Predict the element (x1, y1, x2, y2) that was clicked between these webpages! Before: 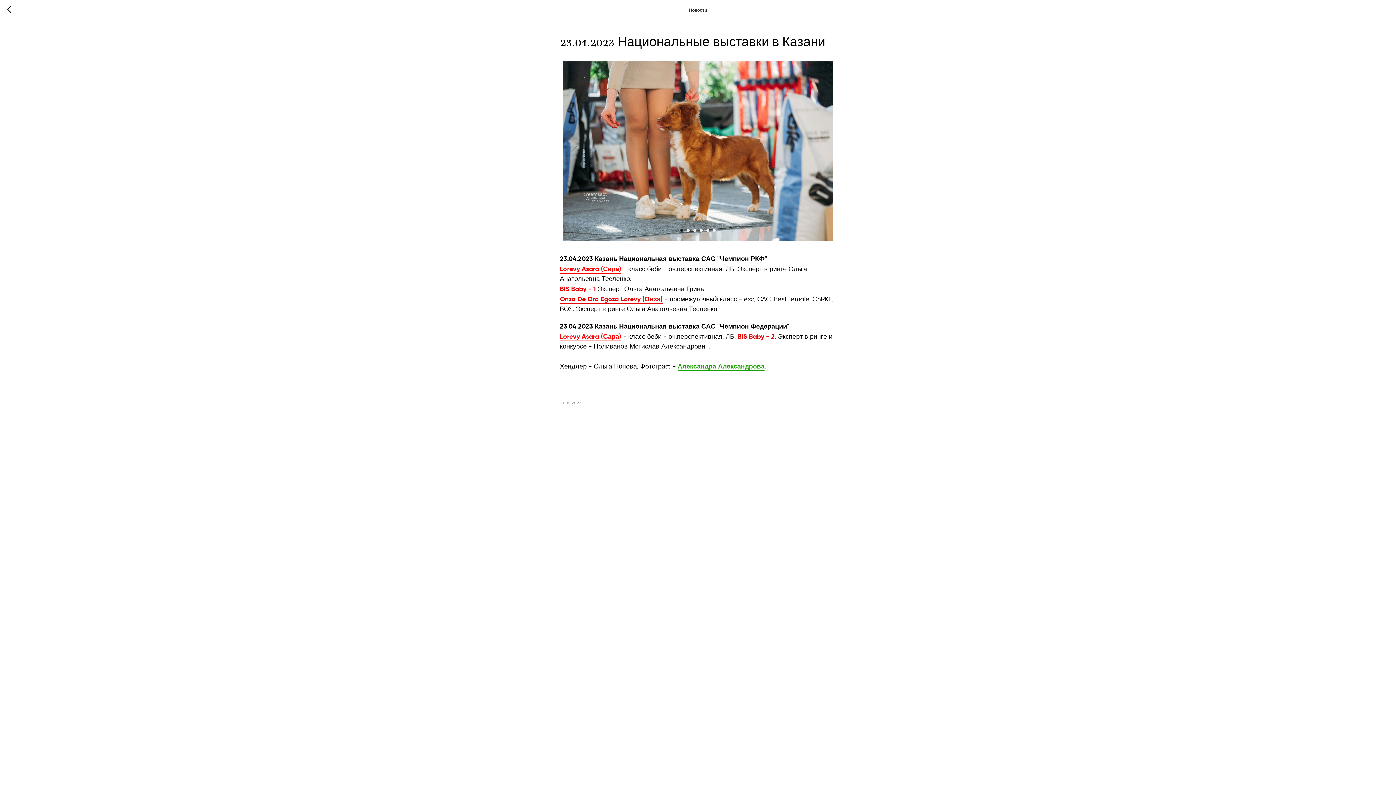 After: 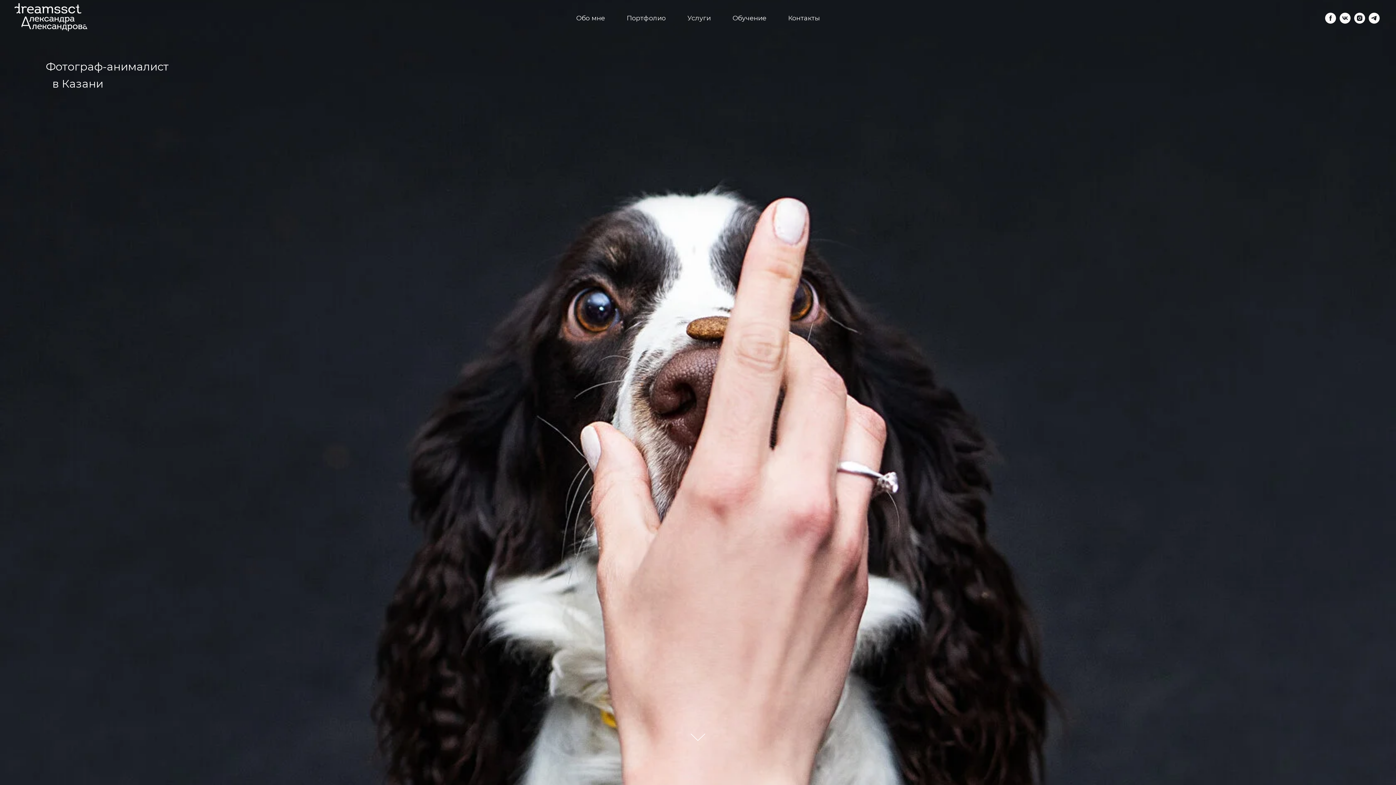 Action: label: Александра Александрова bbox: (677, 362, 764, 371)